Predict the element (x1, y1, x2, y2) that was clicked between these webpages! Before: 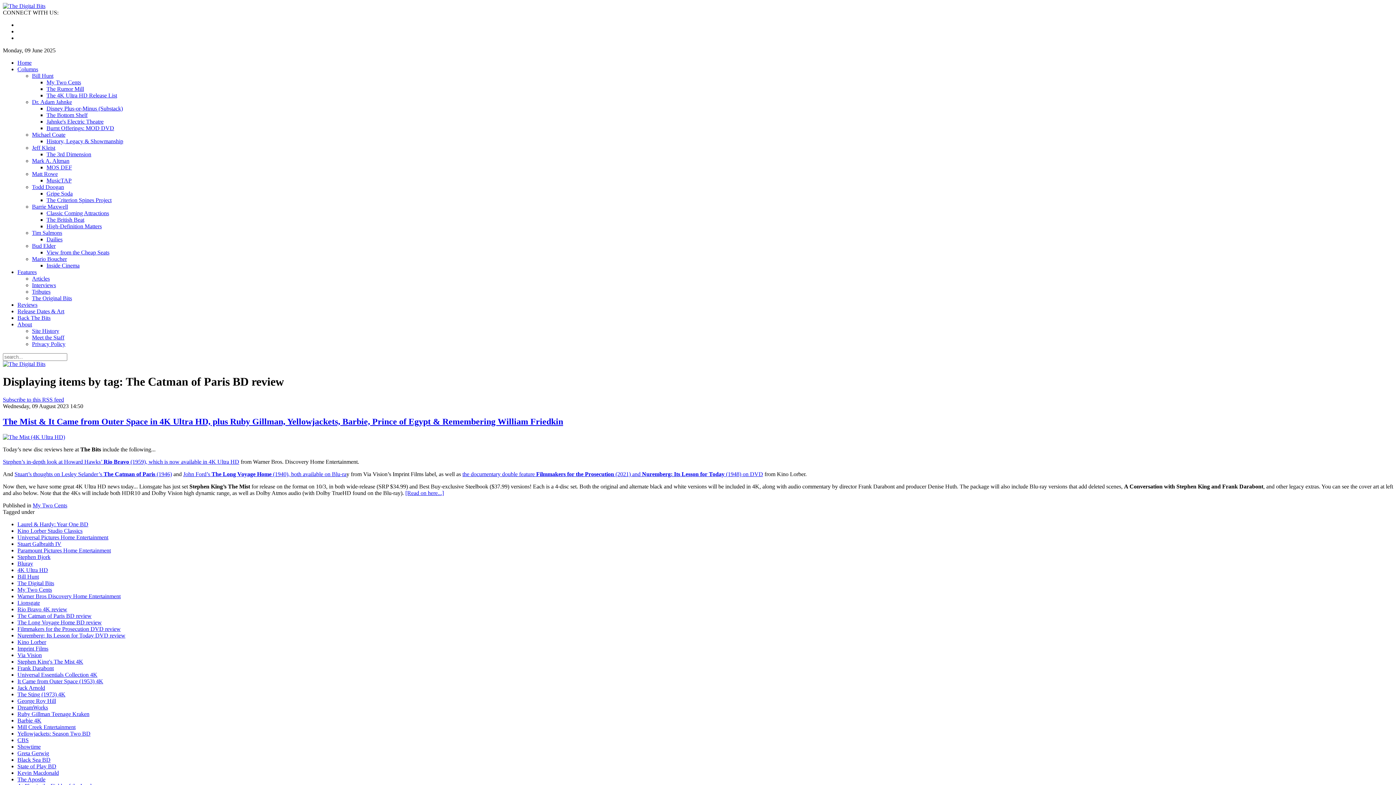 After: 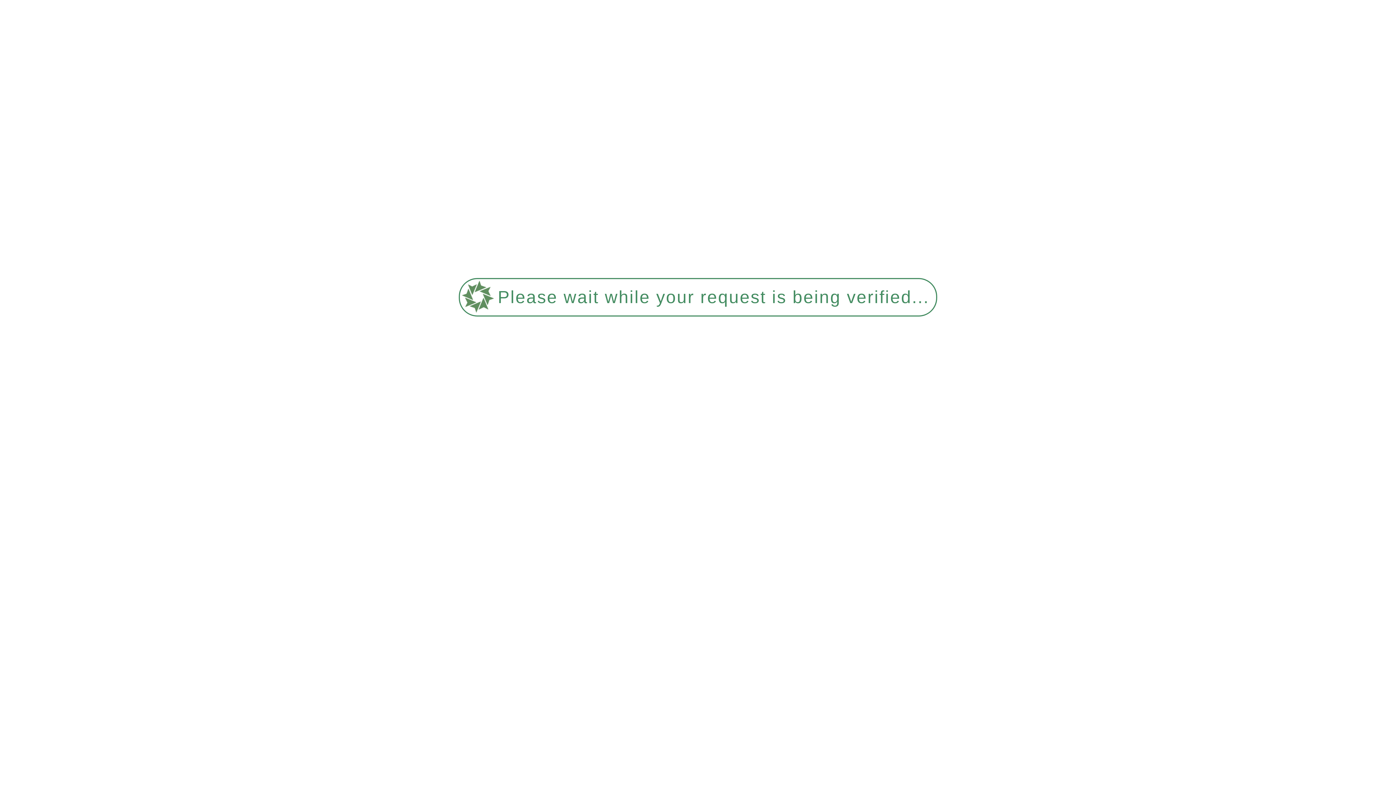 Action: label: John Ford’s The Long Voyage Home (1940), both available on Blu-ra bbox: (183, 471, 346, 477)